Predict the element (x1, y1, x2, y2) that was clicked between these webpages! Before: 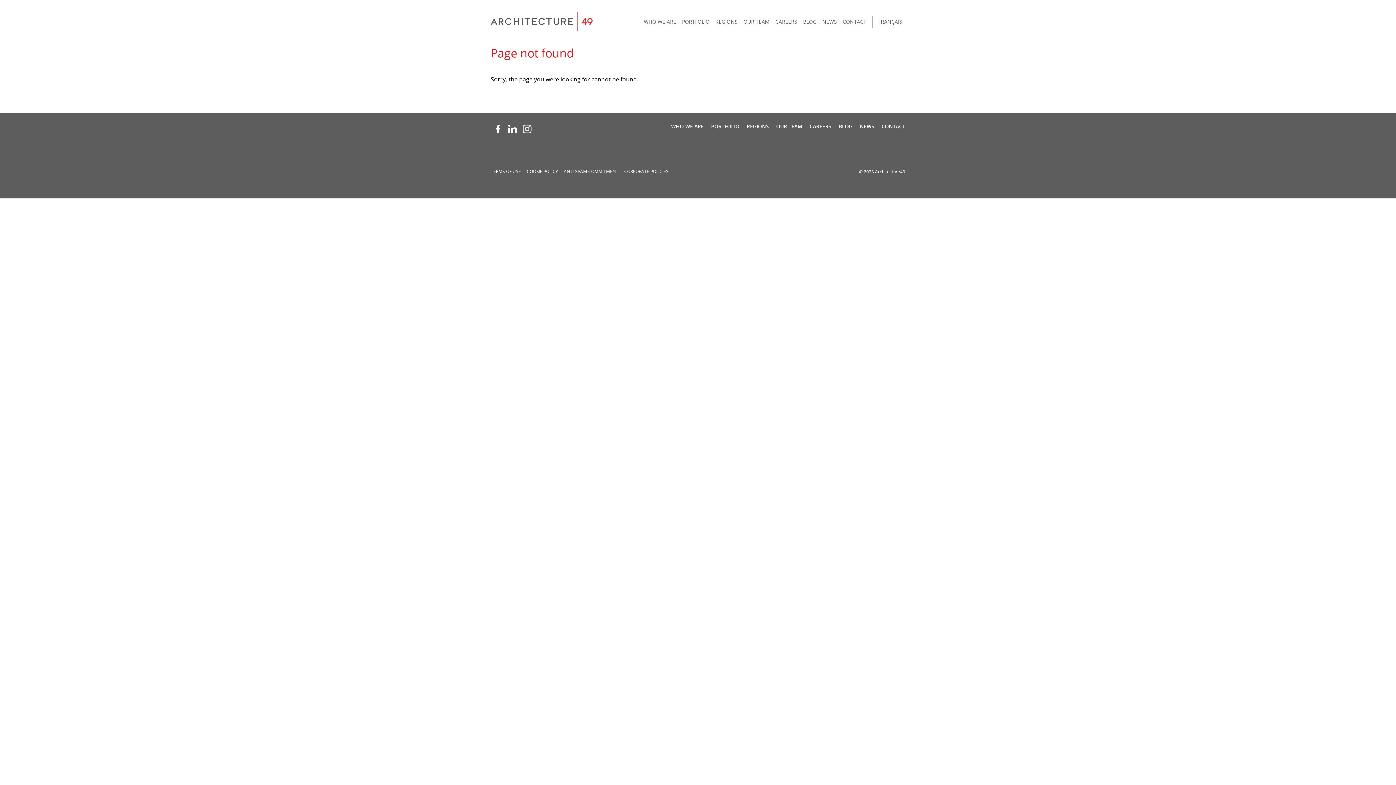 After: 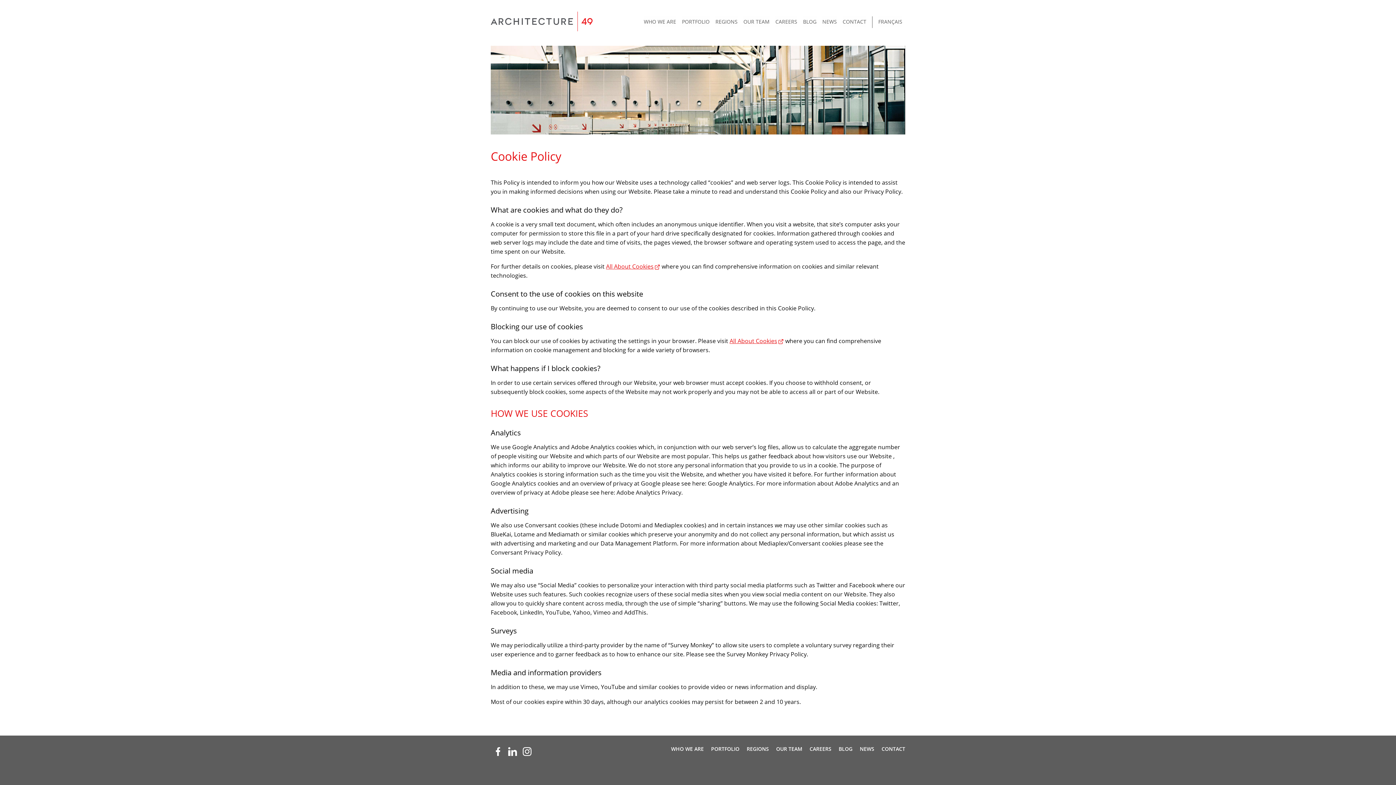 Action: bbox: (526, 168, 558, 174) label: COOKIE POLICY